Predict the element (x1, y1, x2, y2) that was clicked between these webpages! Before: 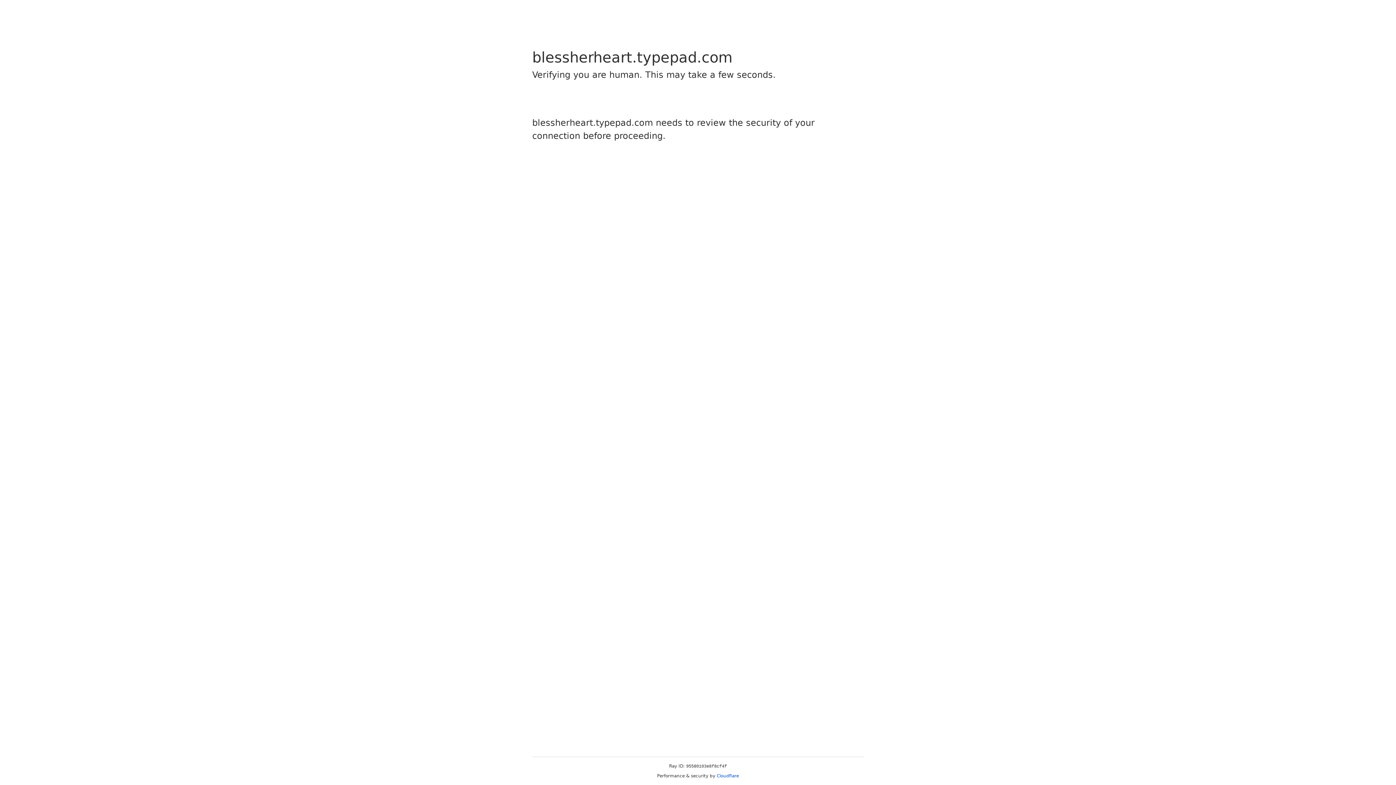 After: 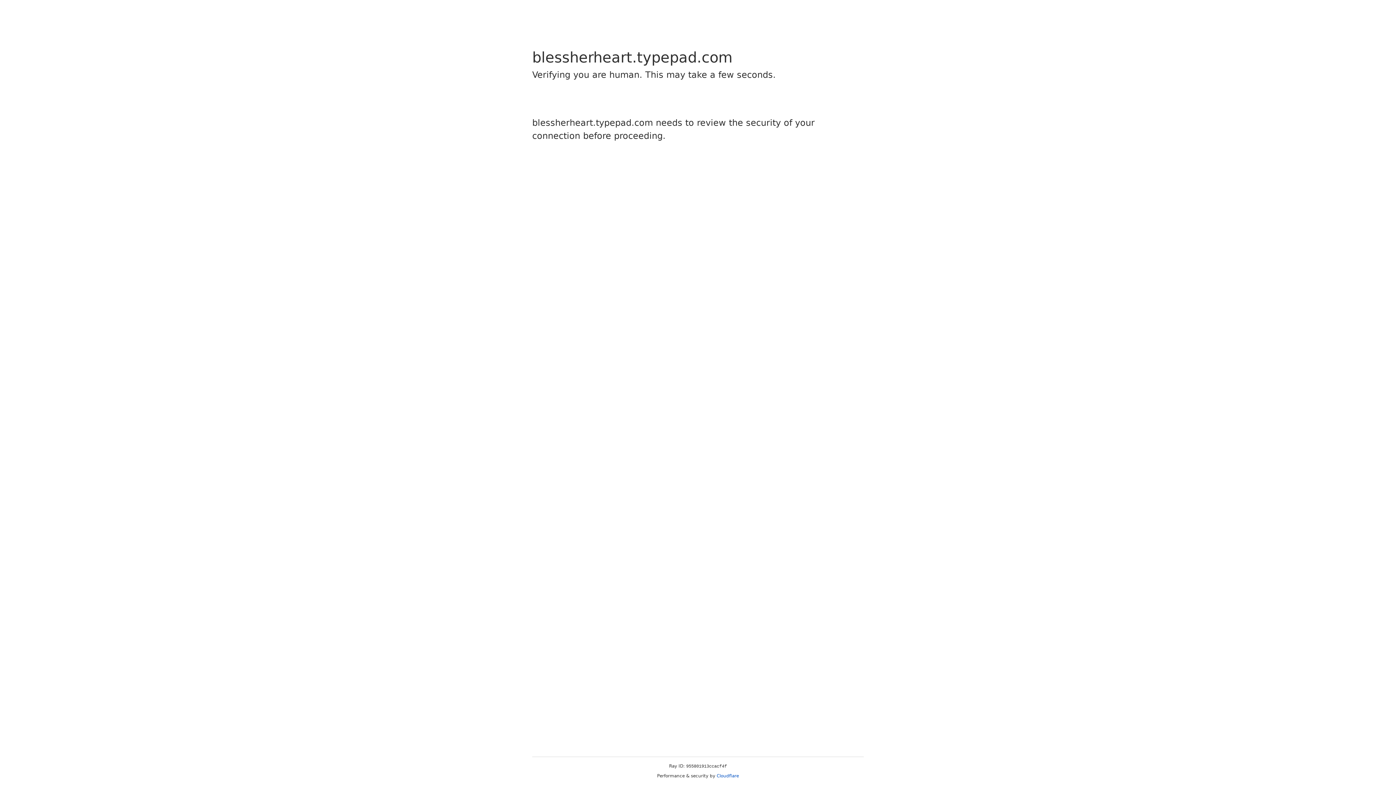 Action: label: Cloudflare bbox: (716, 773, 739, 778)